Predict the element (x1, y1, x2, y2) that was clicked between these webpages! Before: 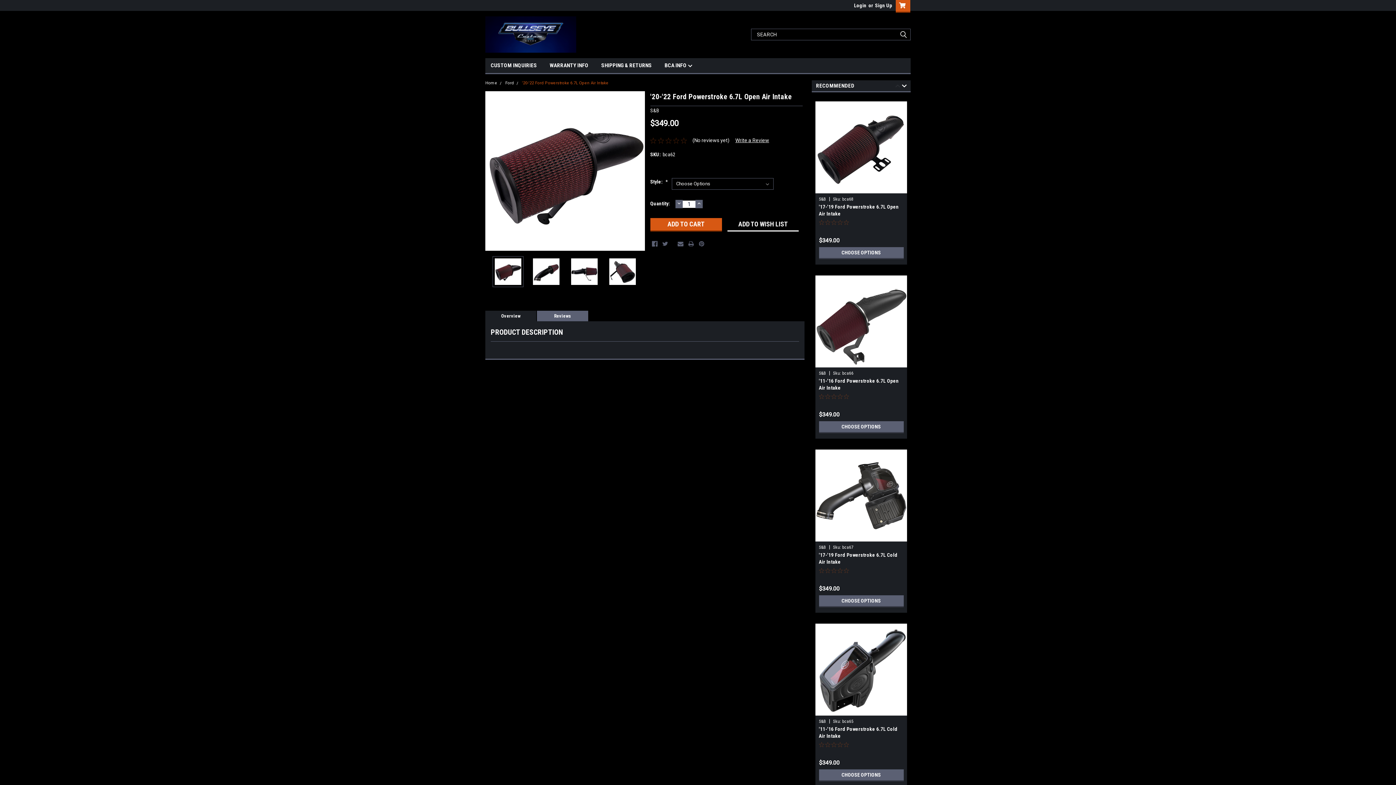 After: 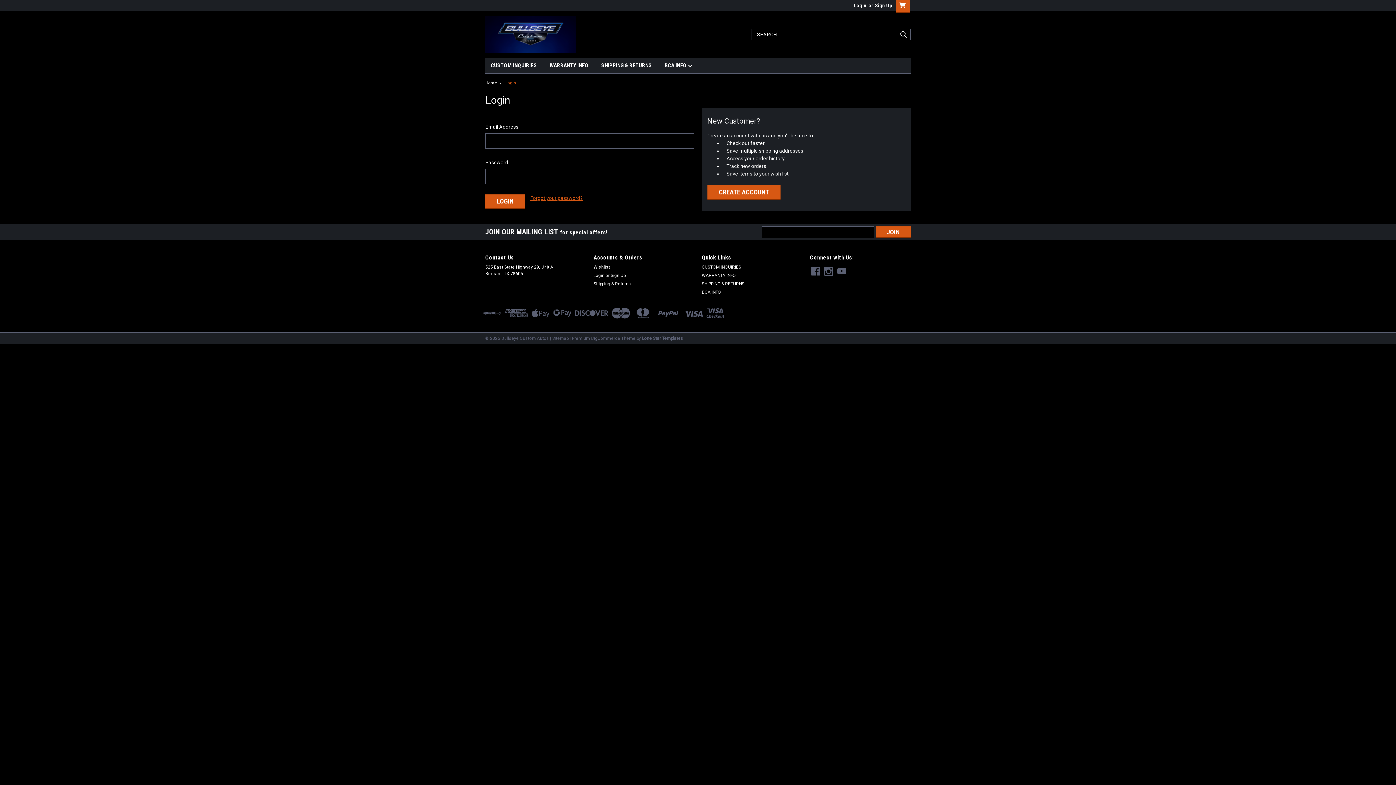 Action: bbox: (854, 0, 866, 10) label: Login